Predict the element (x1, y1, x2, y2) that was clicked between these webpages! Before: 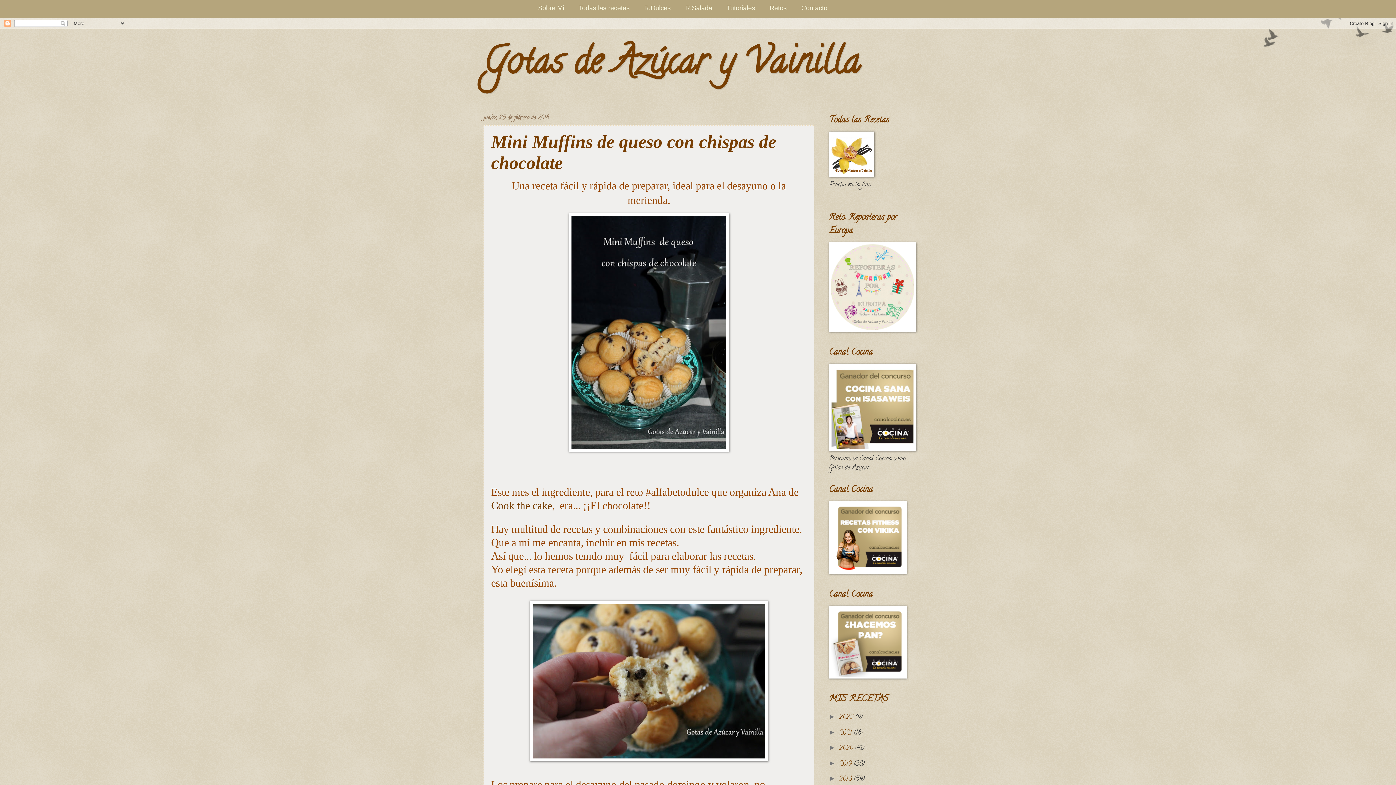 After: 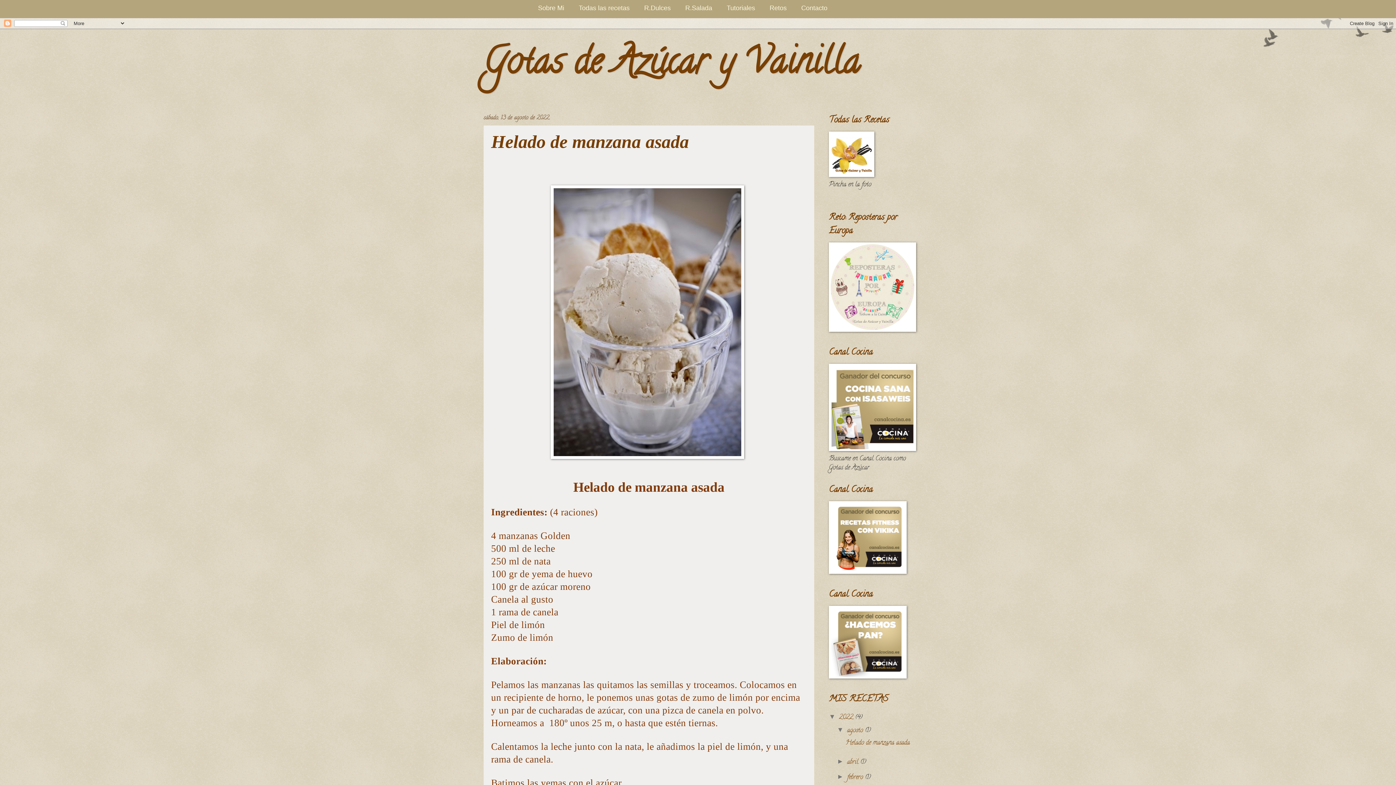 Action: bbox: (839, 712, 855, 723) label: 2022 